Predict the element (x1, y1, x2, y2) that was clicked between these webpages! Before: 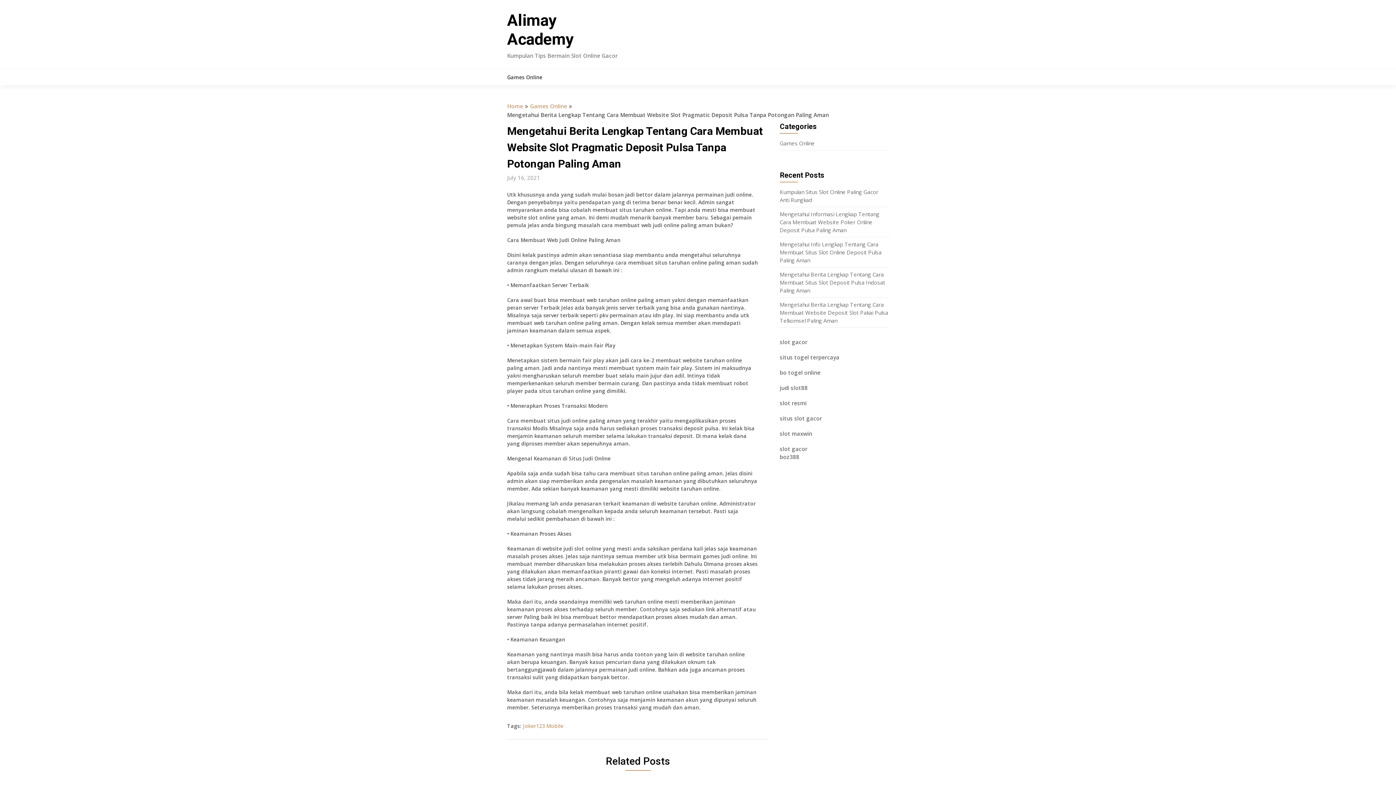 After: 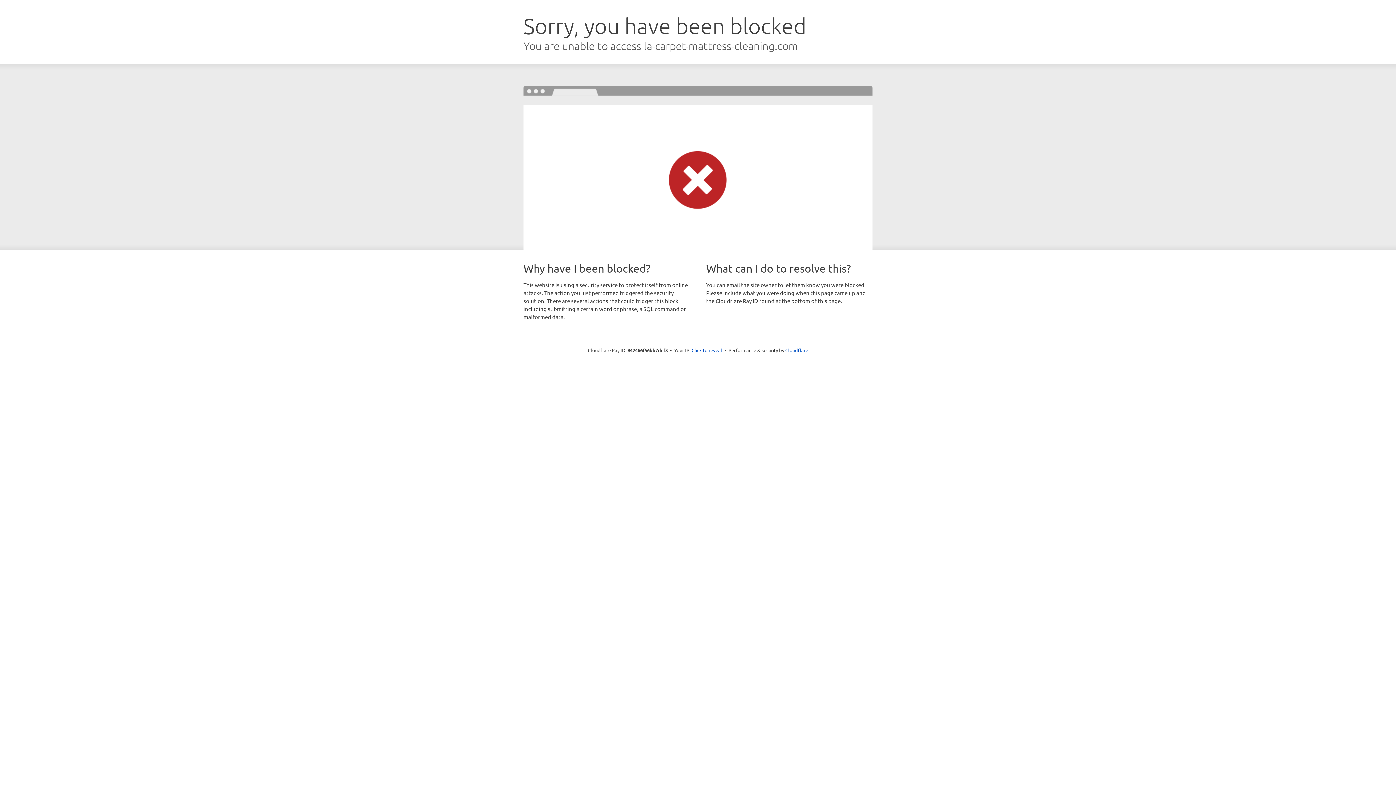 Action: bbox: (780, 369, 820, 376) label: bo togel online